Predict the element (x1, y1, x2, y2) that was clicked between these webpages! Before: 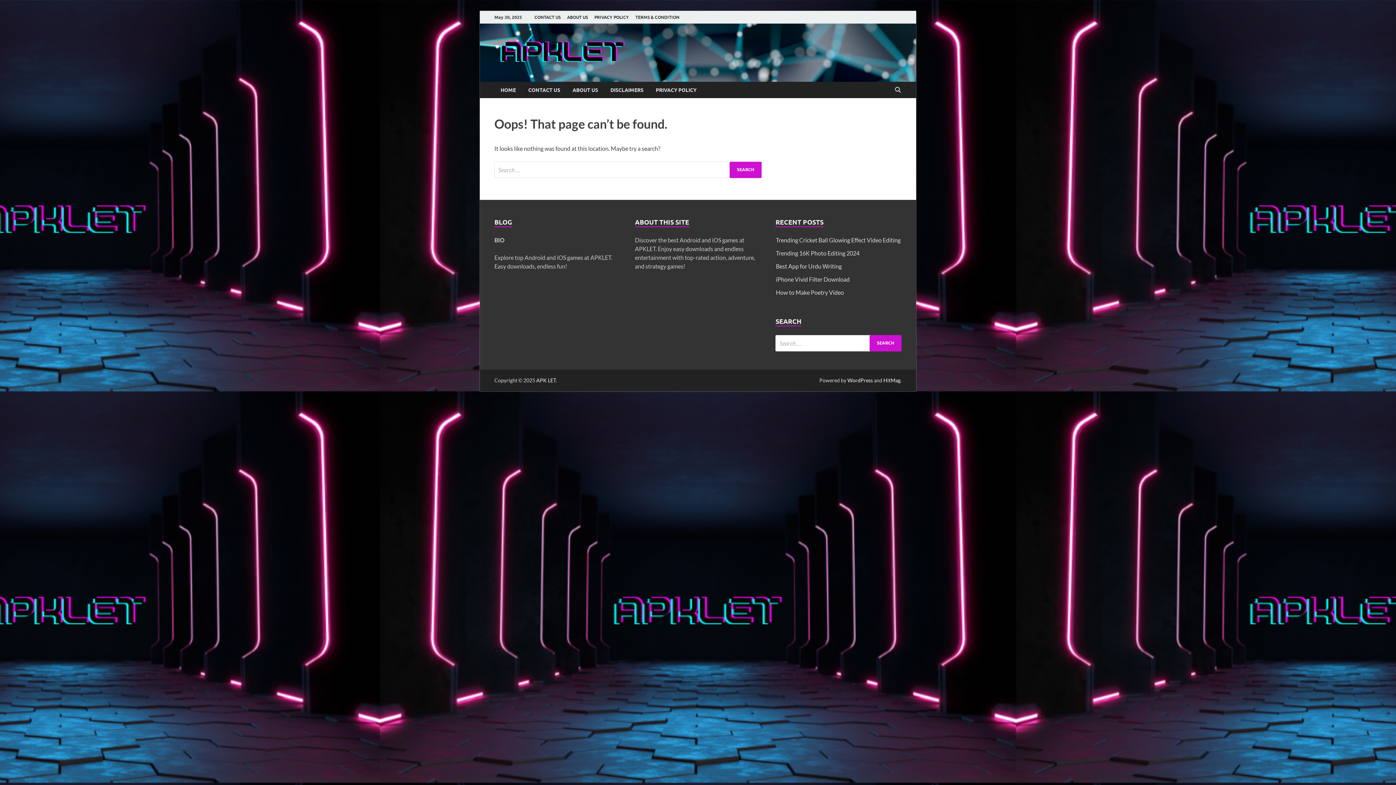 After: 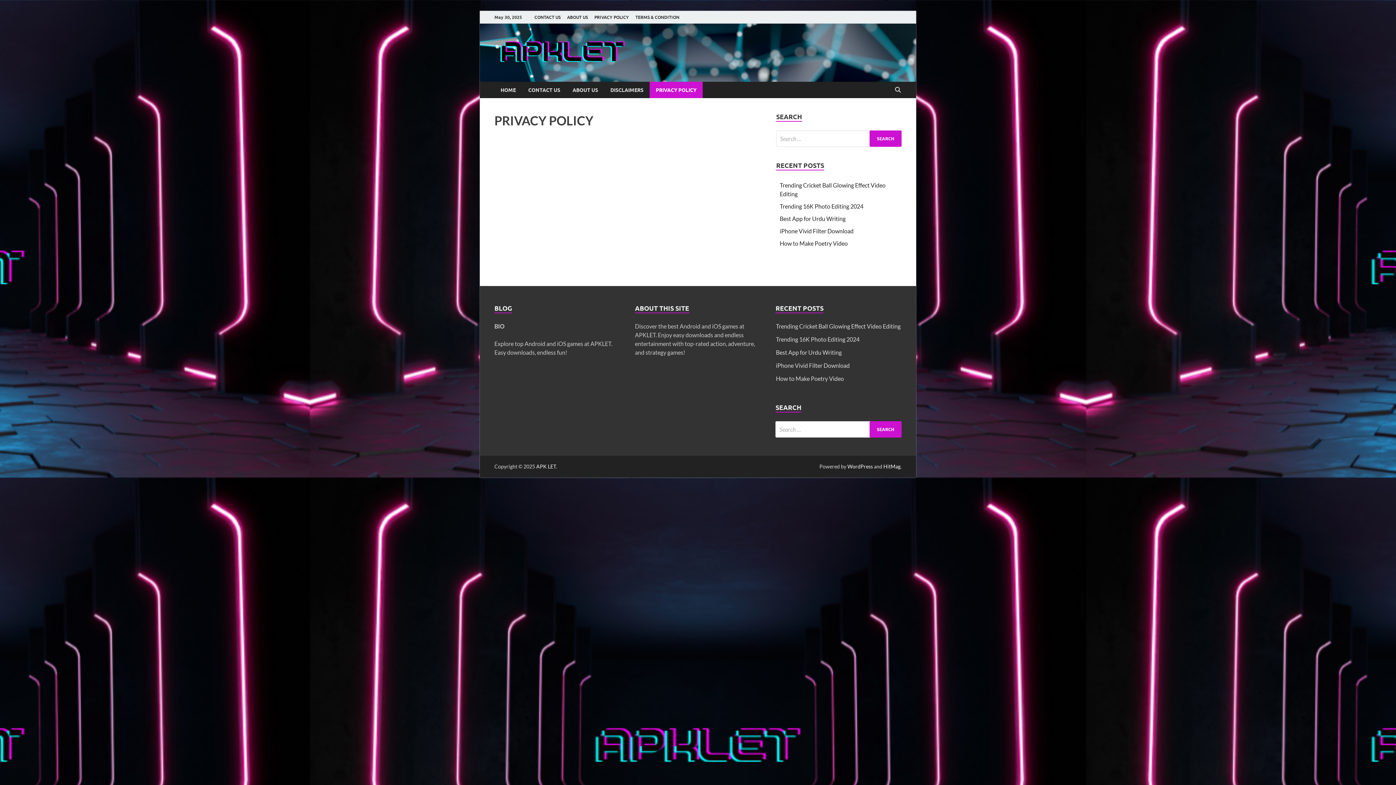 Action: bbox: (591, 10, 632, 23) label: PRIVACY POLICY